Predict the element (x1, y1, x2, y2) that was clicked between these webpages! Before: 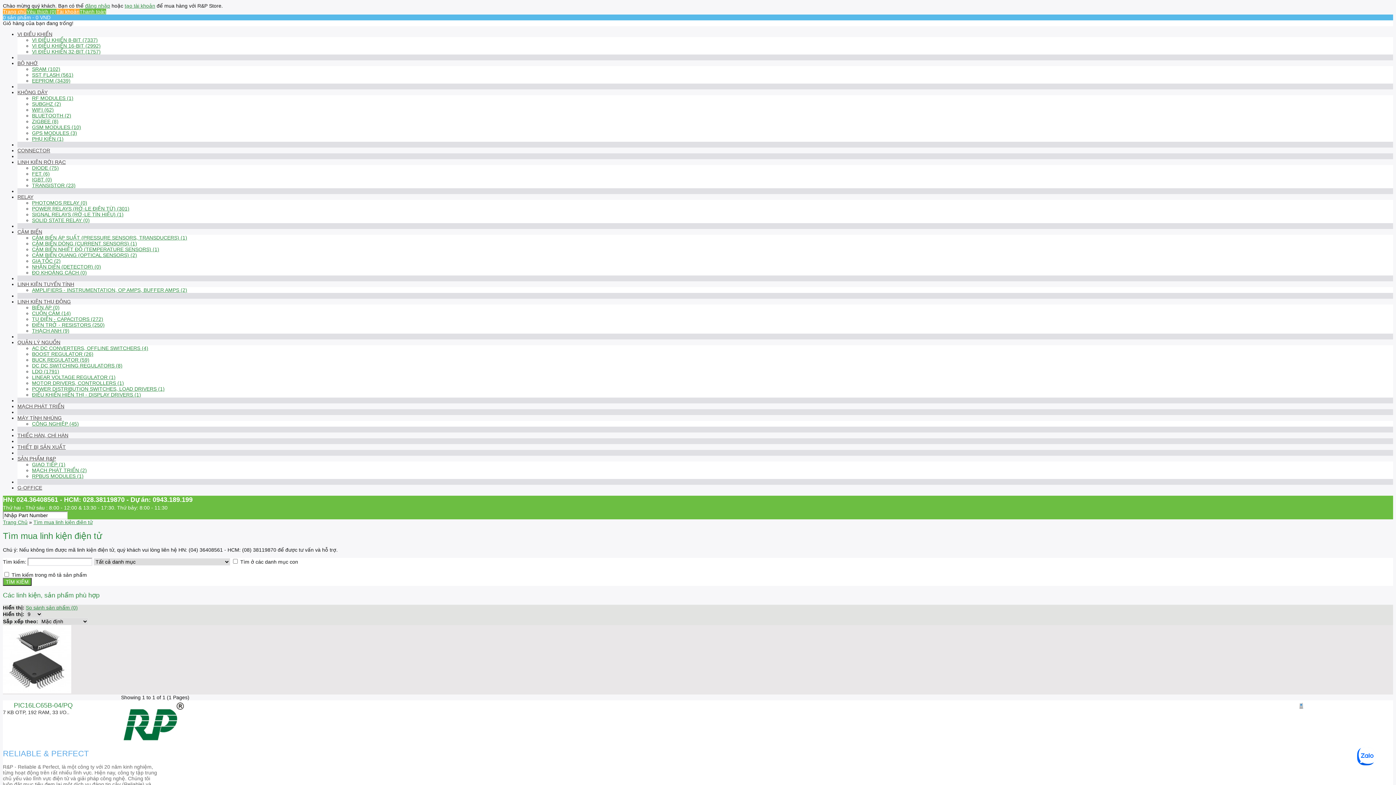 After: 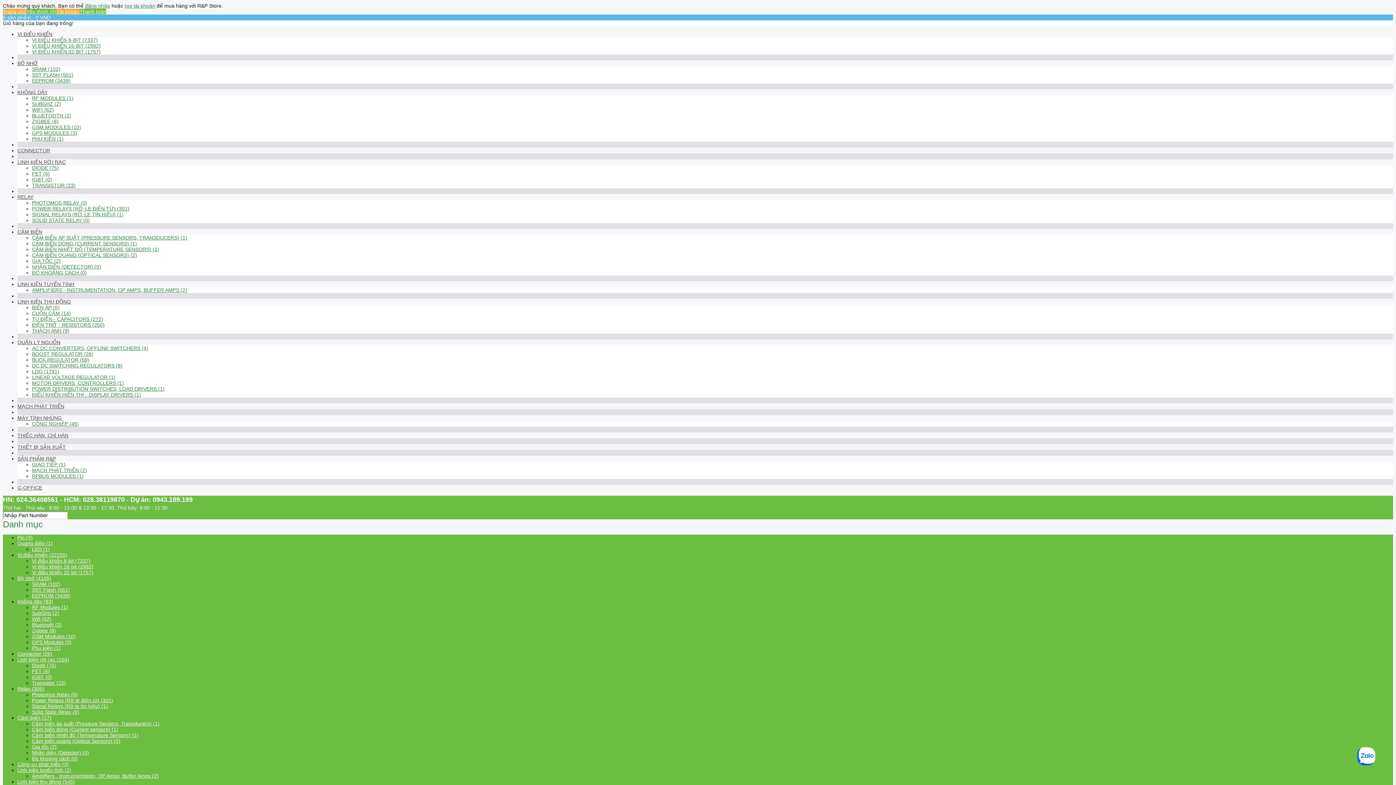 Action: label: AC DC CONVERTERS, OFFLINE SWITCHERS (4) bbox: (32, 345, 148, 351)